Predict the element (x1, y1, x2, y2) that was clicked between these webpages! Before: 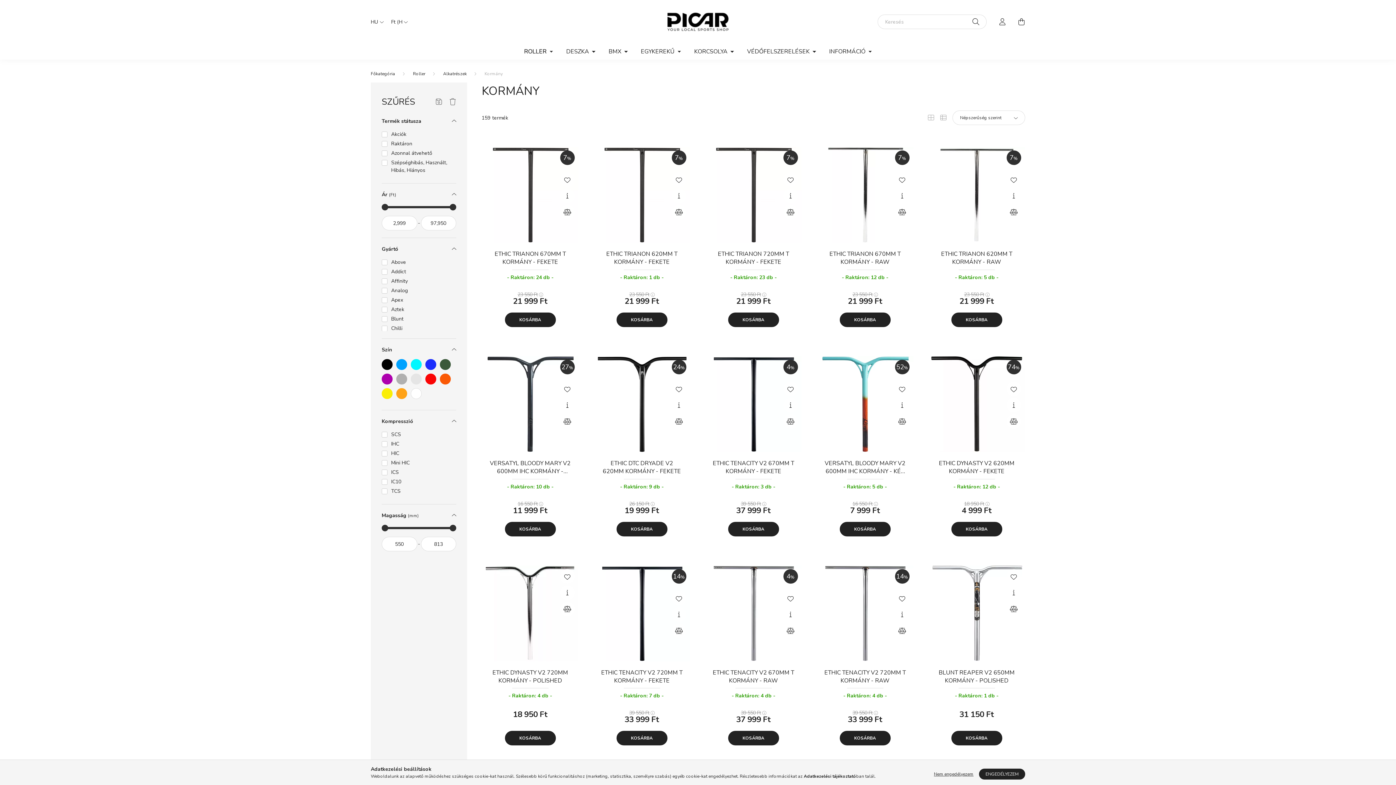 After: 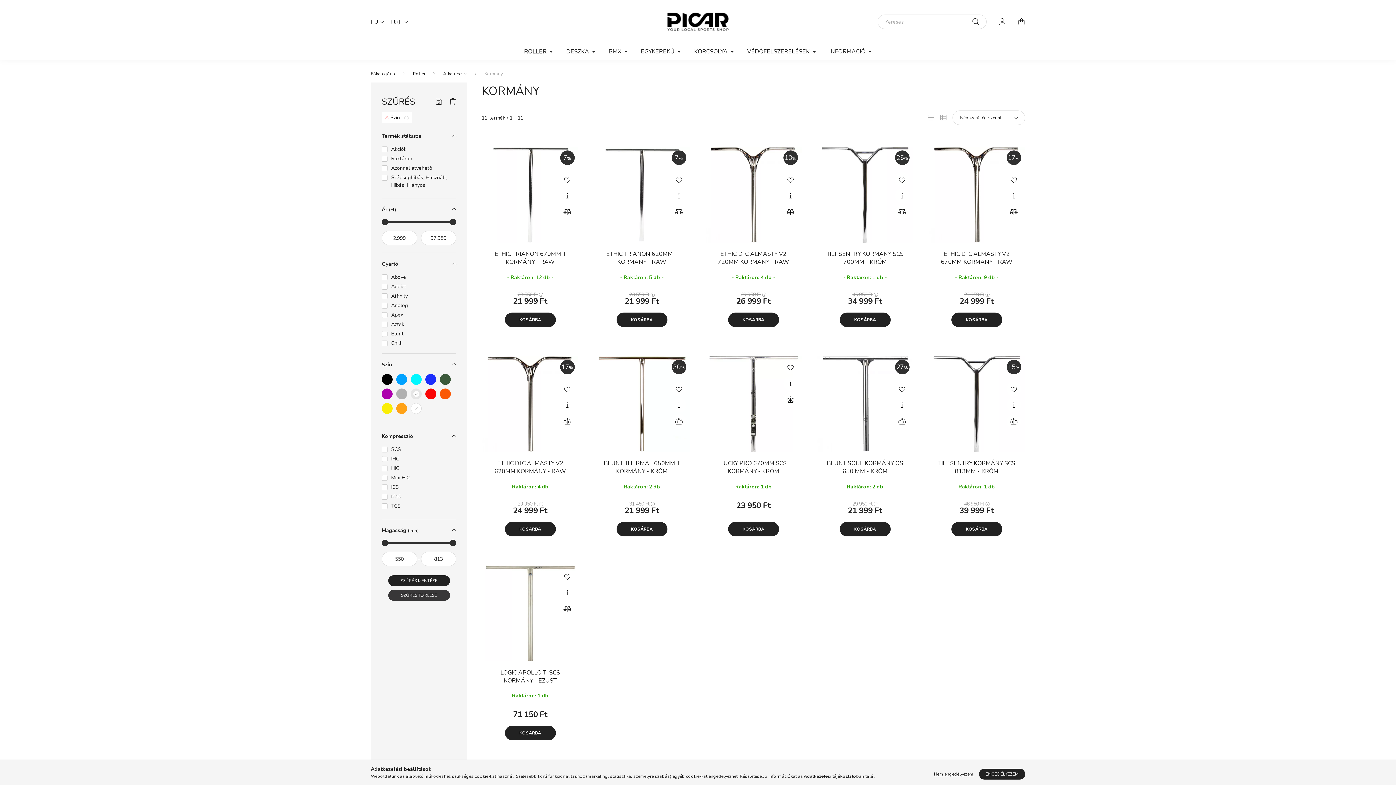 Action: bbox: (410, 388, 421, 399)